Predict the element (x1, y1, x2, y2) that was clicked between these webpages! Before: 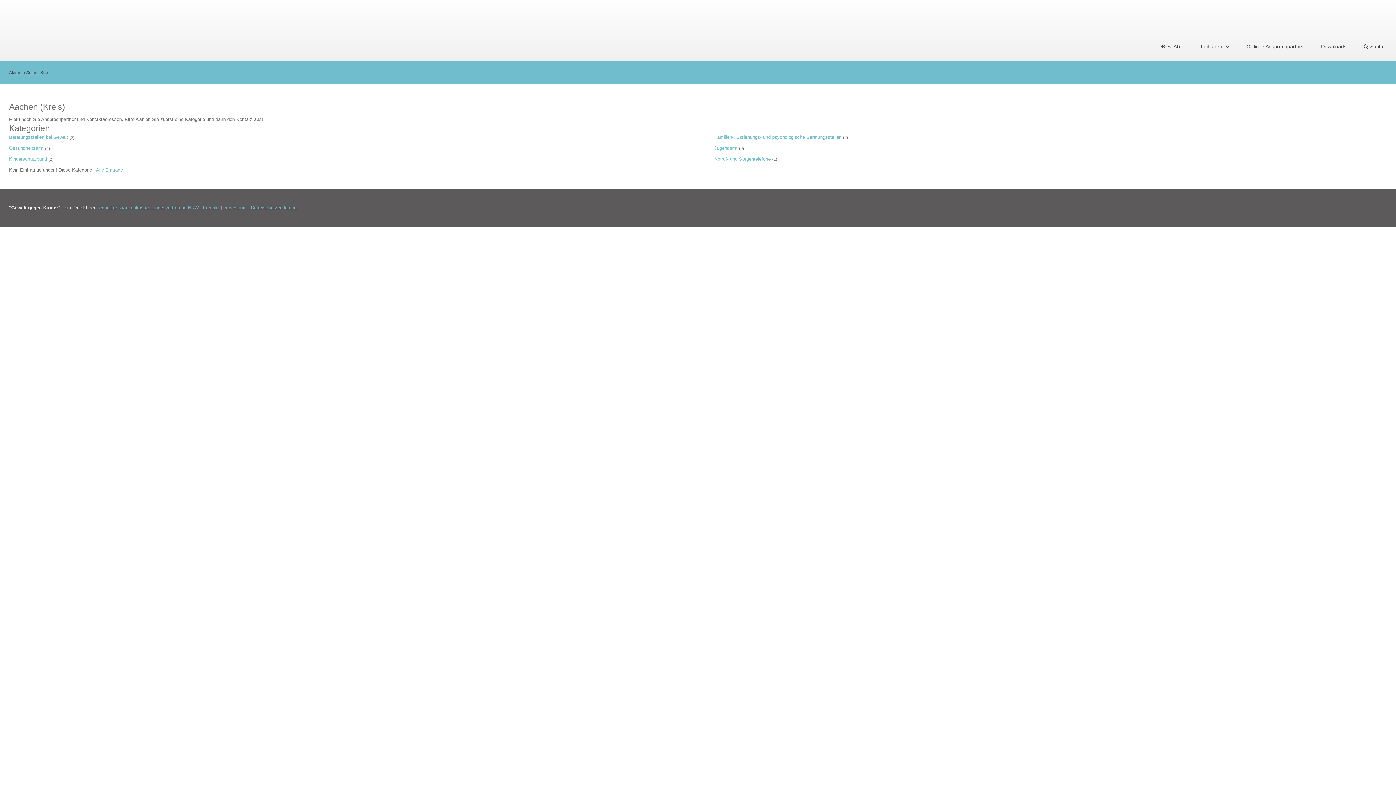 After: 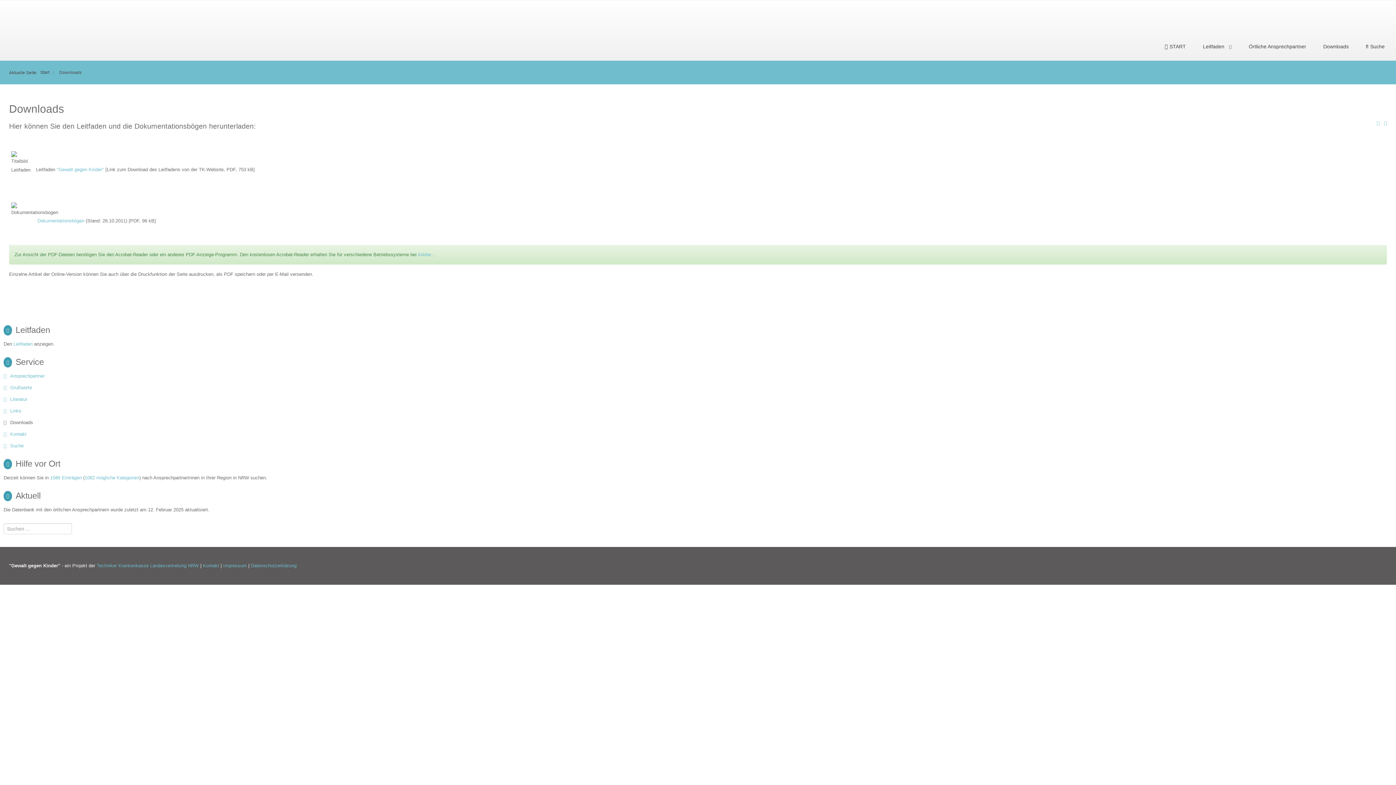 Action: bbox: (1316, 38, 1352, 54) label: Downloads